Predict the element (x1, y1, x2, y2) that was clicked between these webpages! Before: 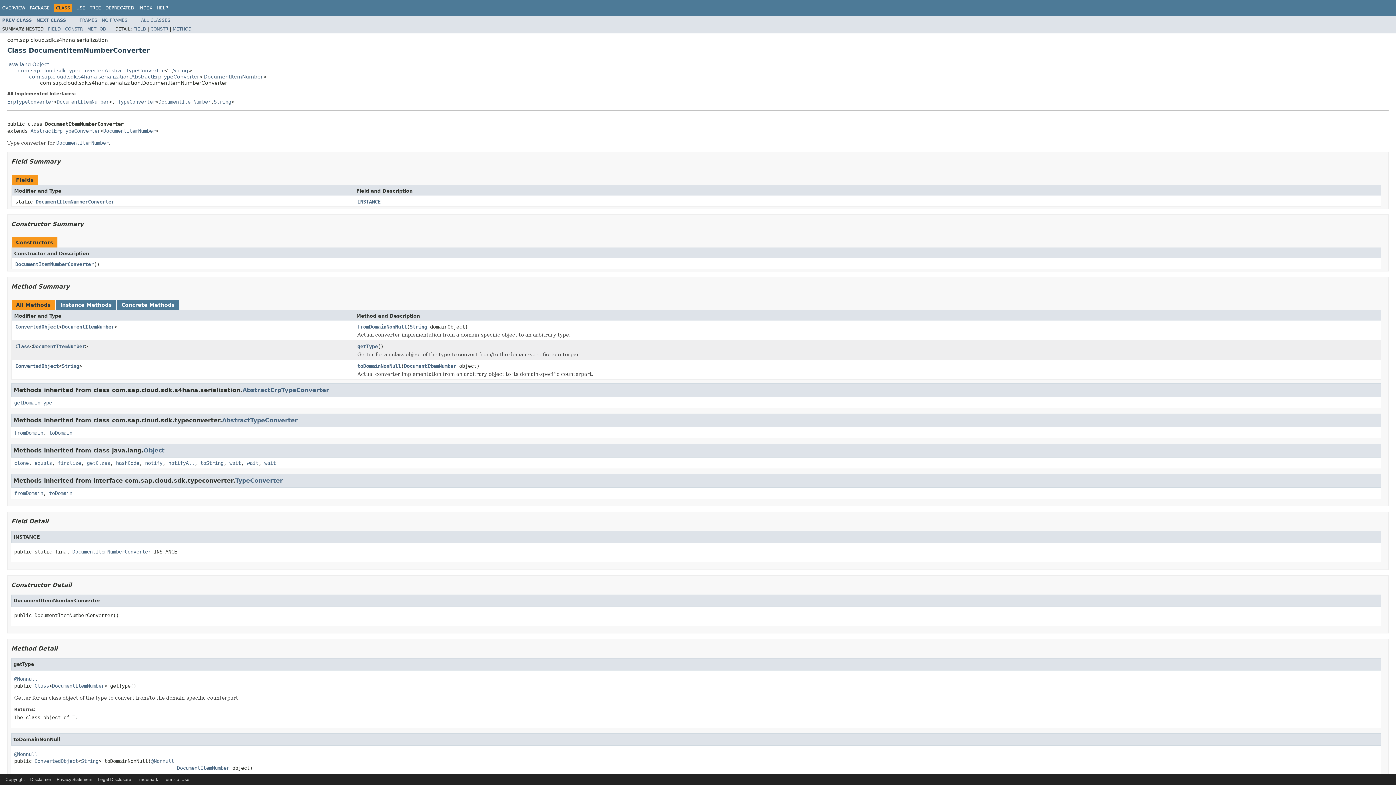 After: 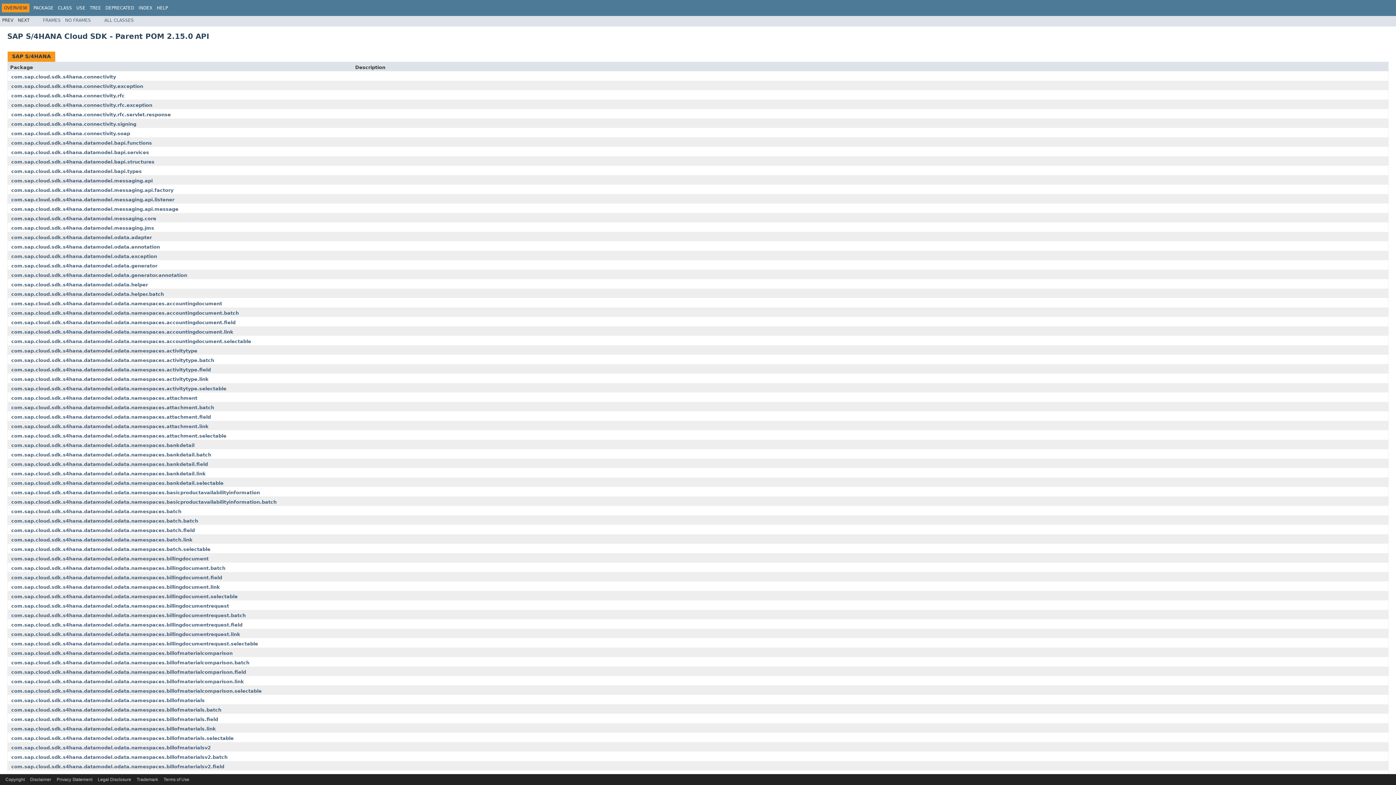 Action: bbox: (2, 5, 25, 10) label: OVERVIEW